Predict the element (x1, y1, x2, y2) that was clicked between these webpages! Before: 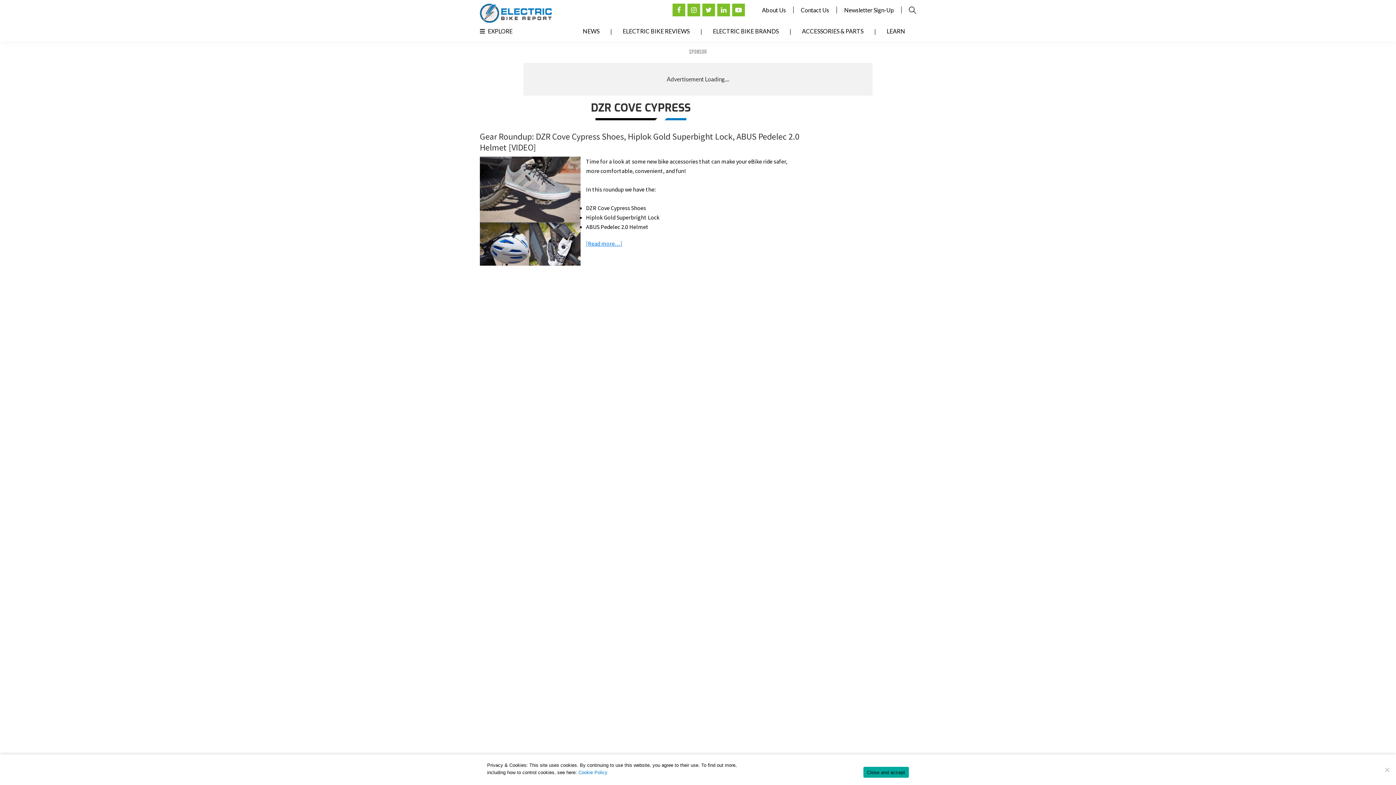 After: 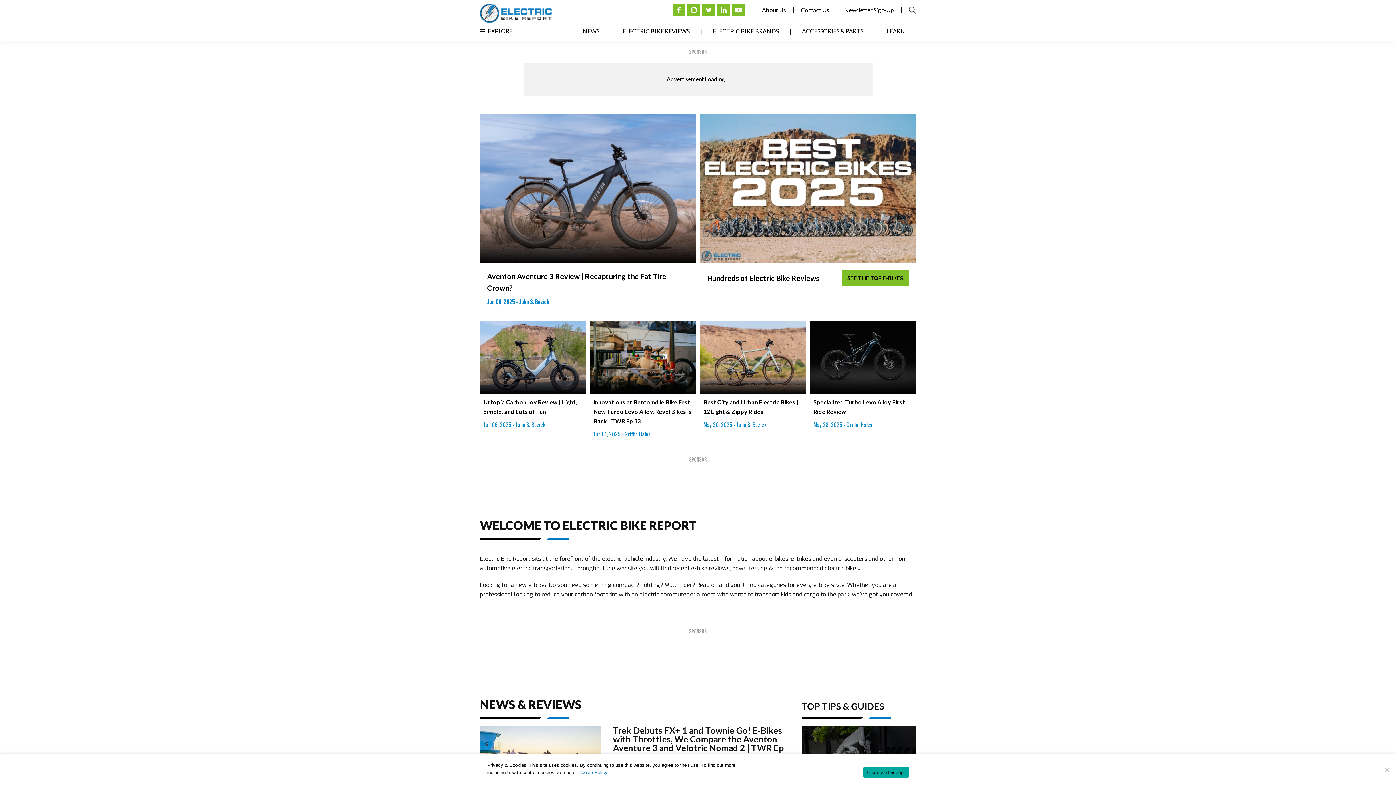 Action: label: Electric Bike Reviews, News, & Testing bbox: (480, 3, 552, 22)